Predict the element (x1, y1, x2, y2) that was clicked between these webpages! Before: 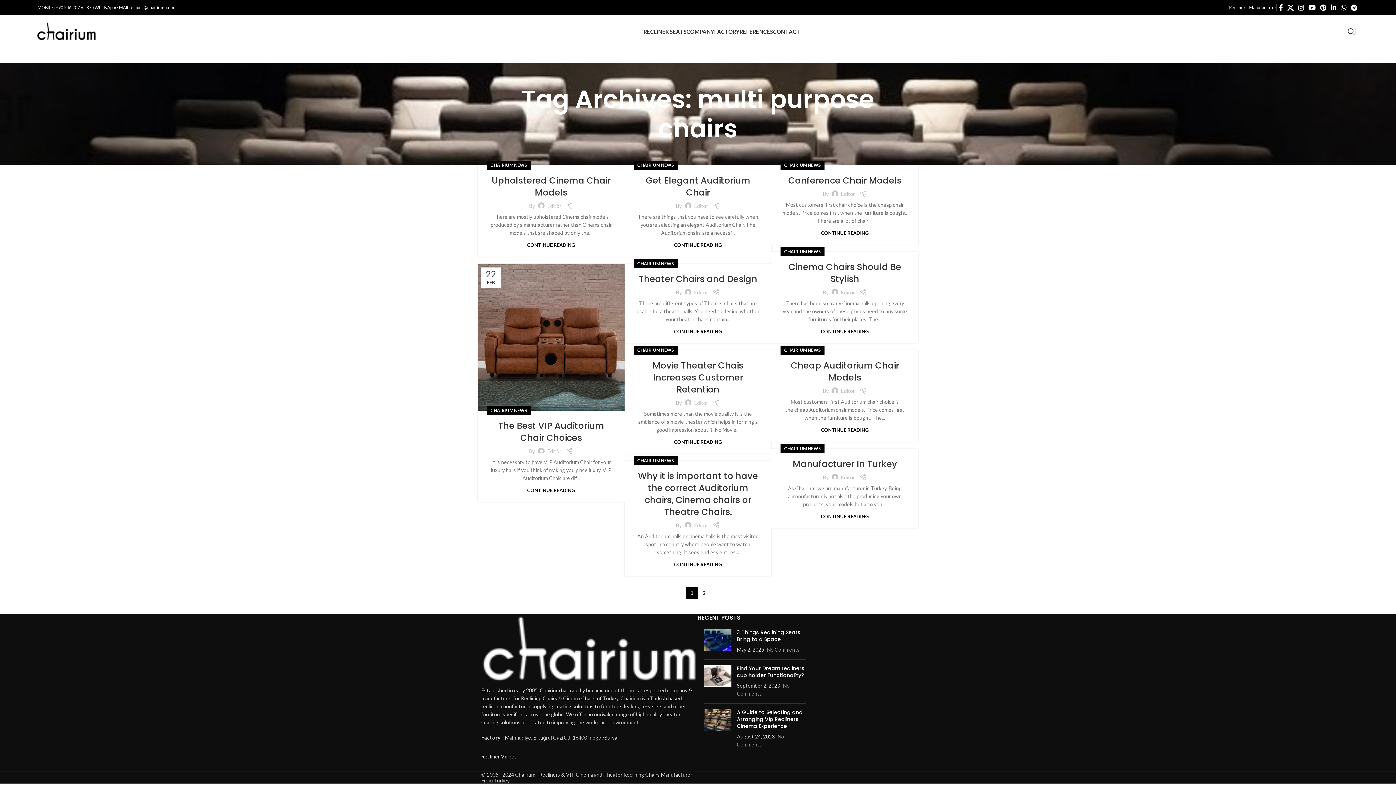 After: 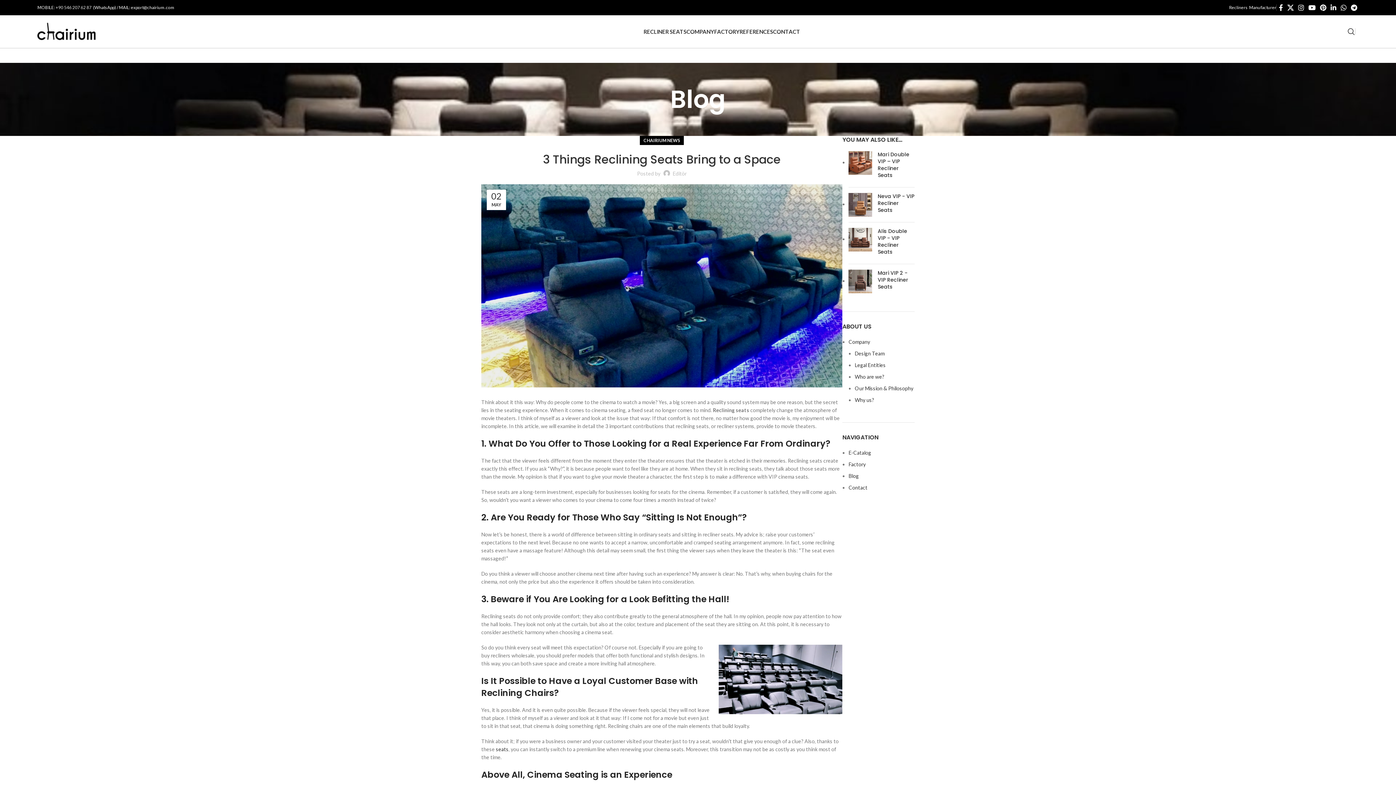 Action: bbox: (704, 629, 731, 654)